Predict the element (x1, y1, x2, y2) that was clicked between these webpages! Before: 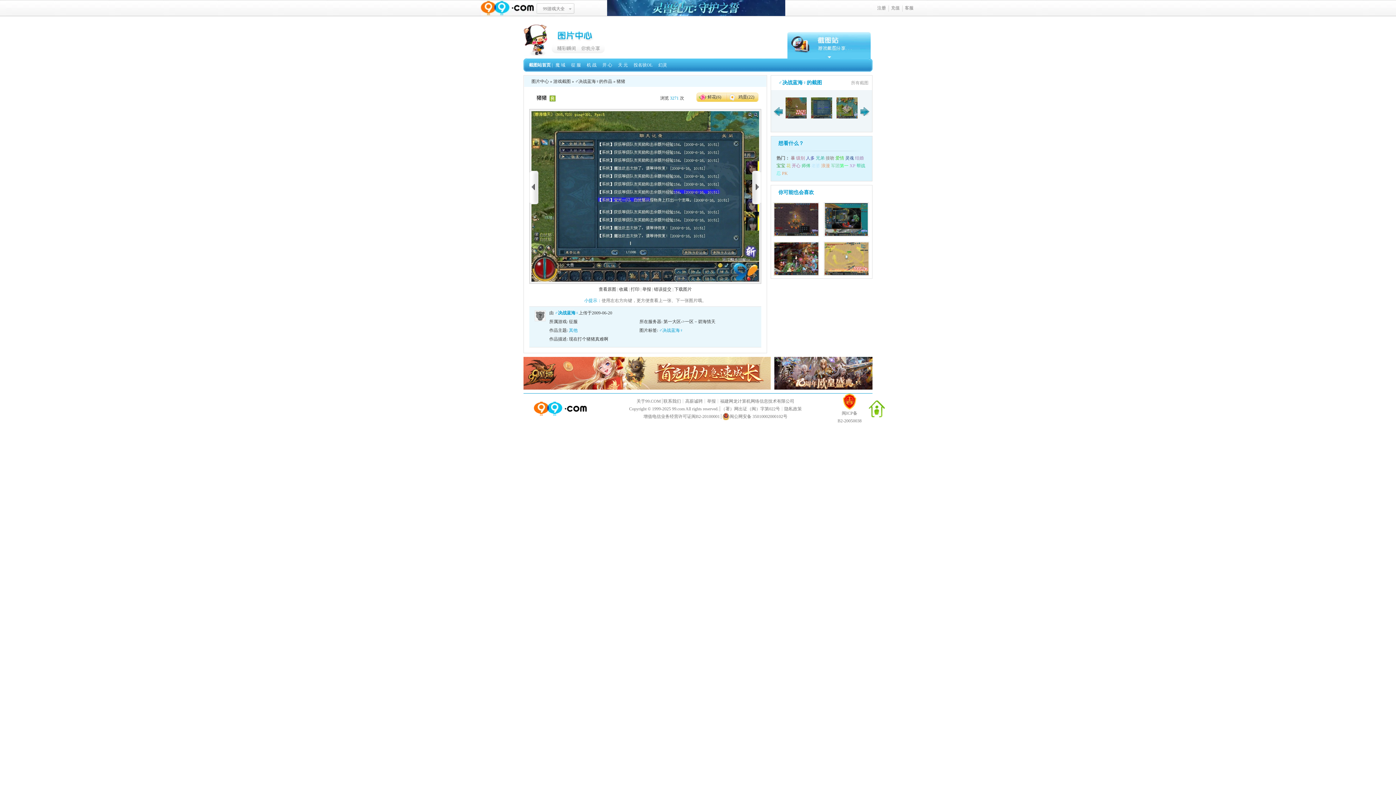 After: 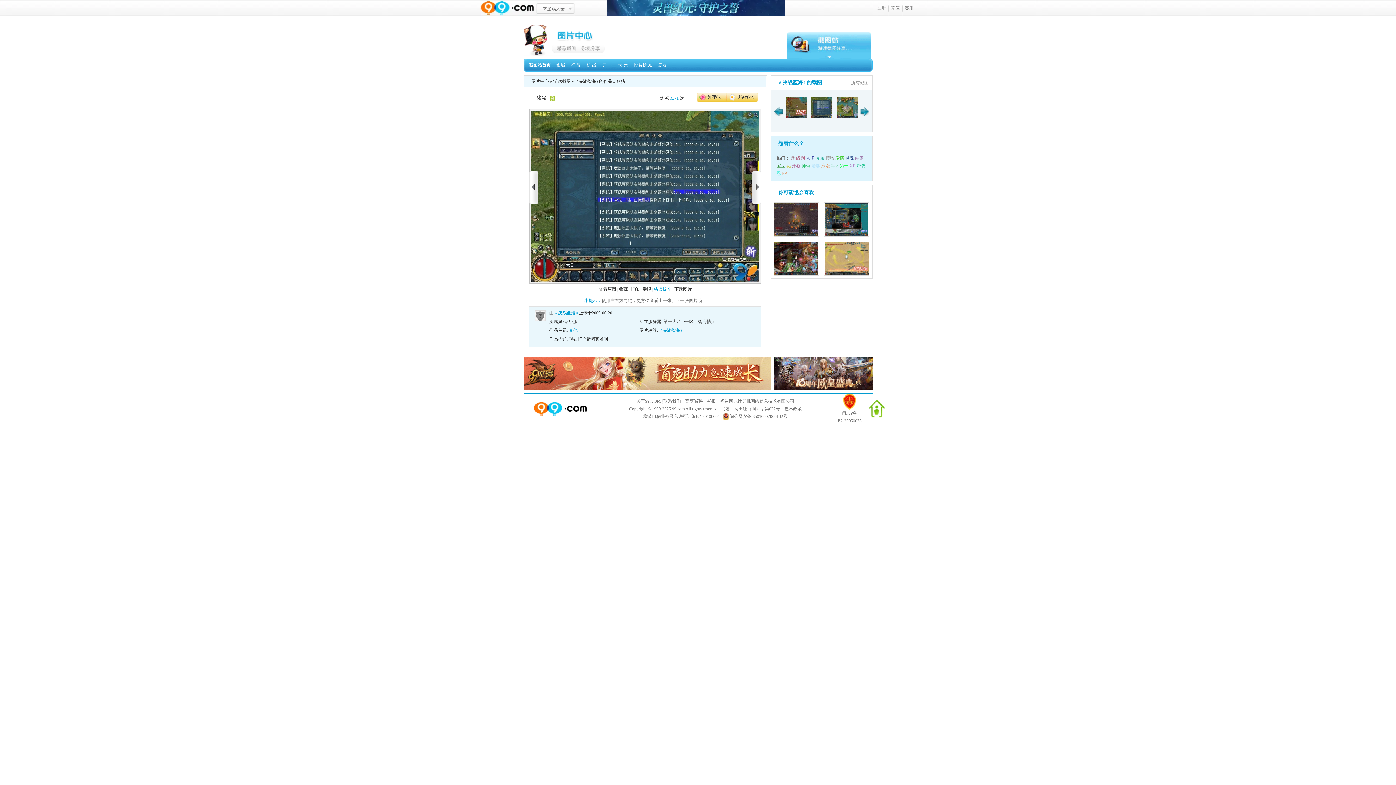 Action: label: 错误提交 bbox: (654, 286, 671, 292)